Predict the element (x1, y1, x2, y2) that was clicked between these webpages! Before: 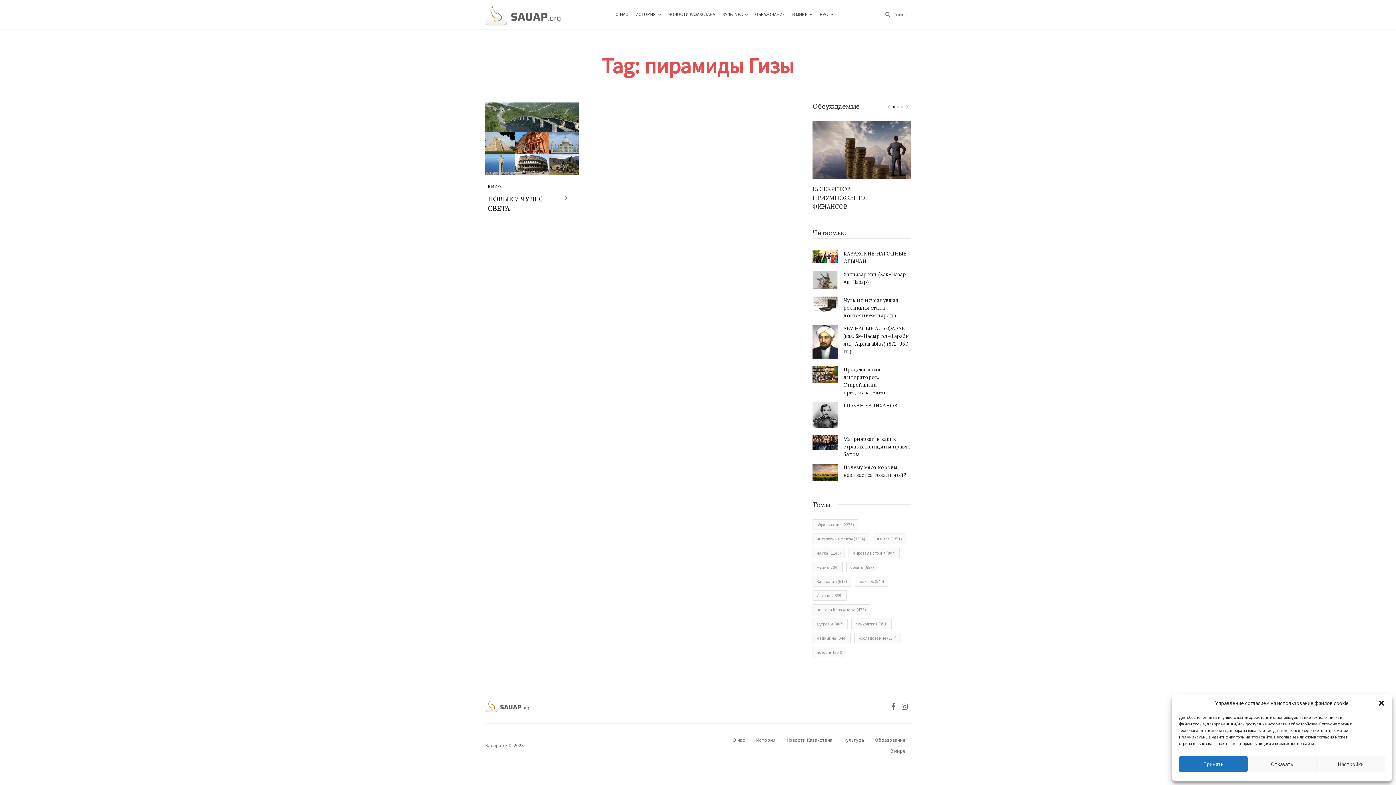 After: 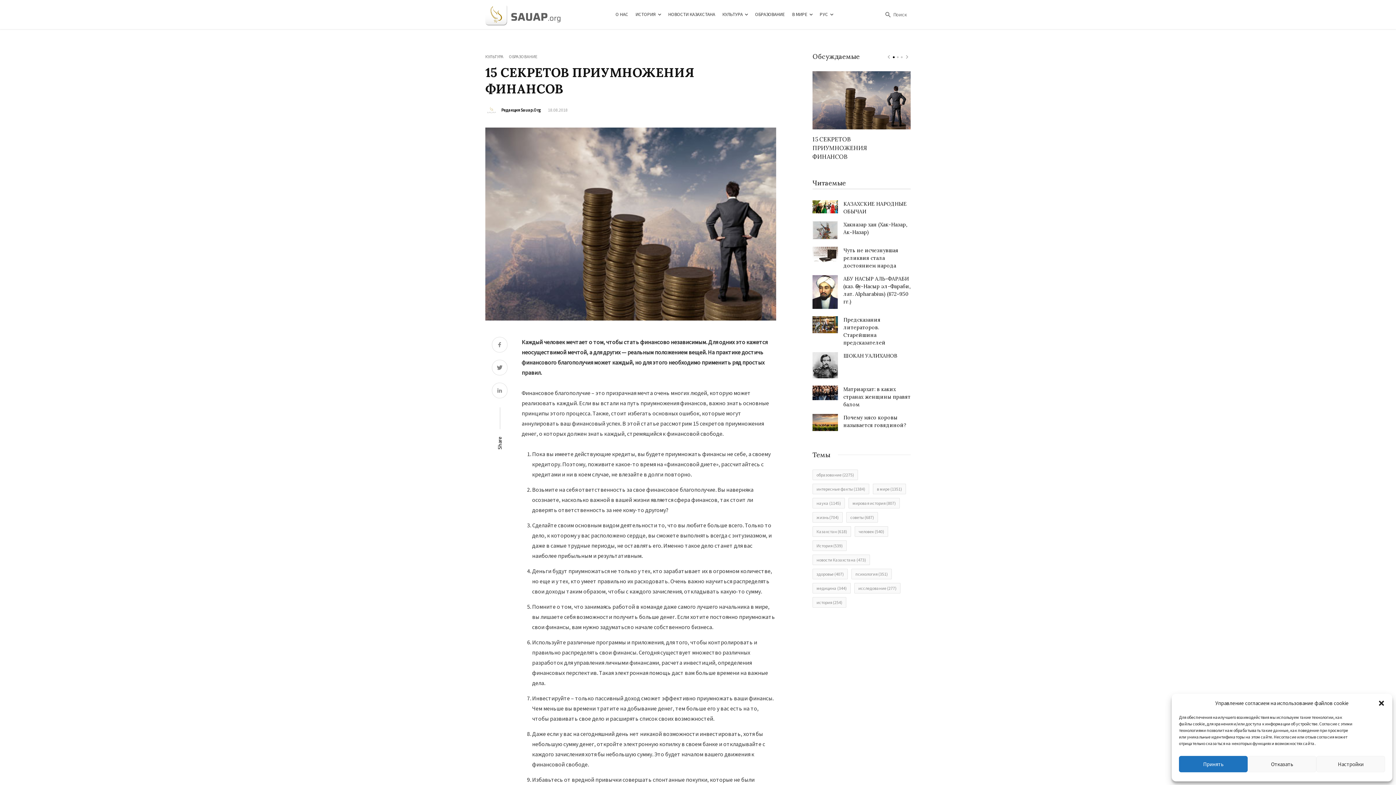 Action: bbox: (812, 121, 910, 179)